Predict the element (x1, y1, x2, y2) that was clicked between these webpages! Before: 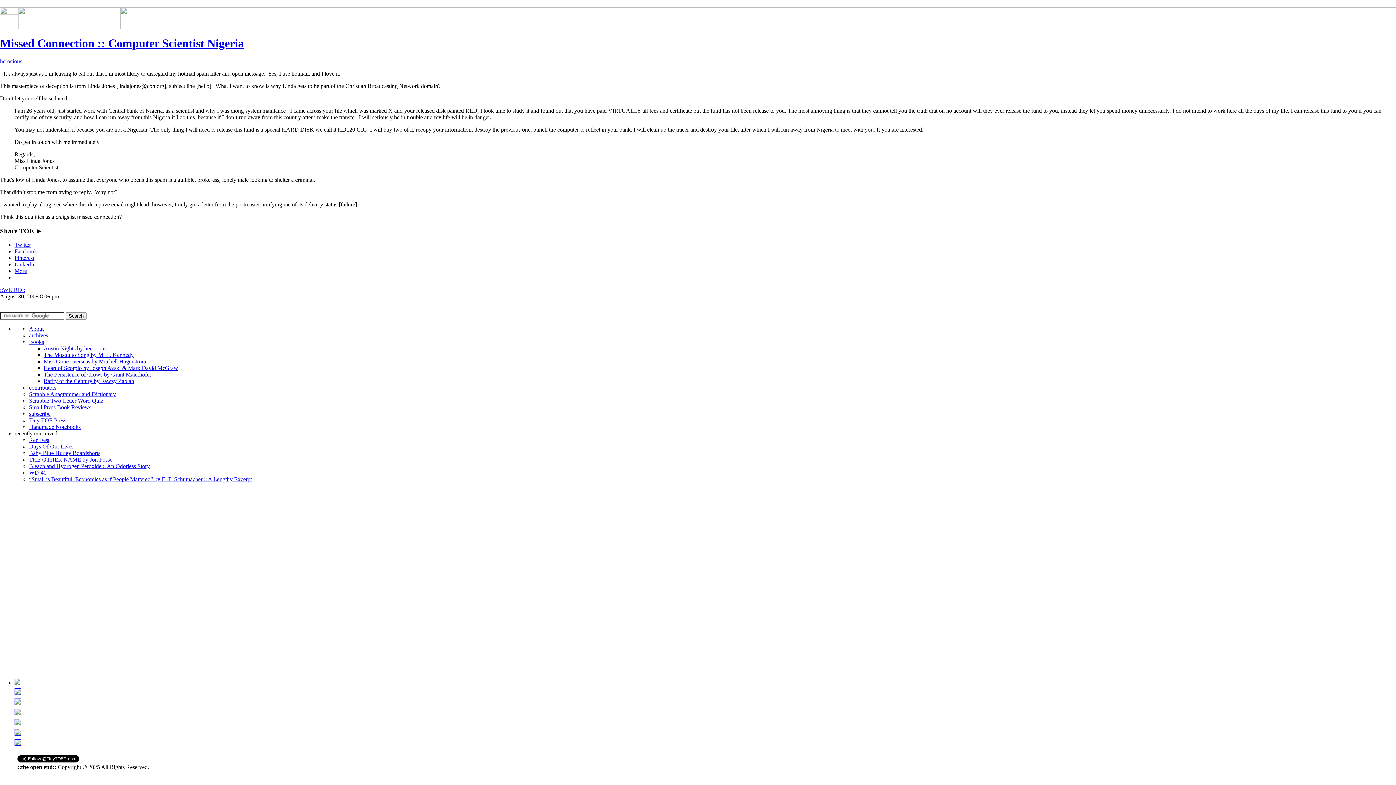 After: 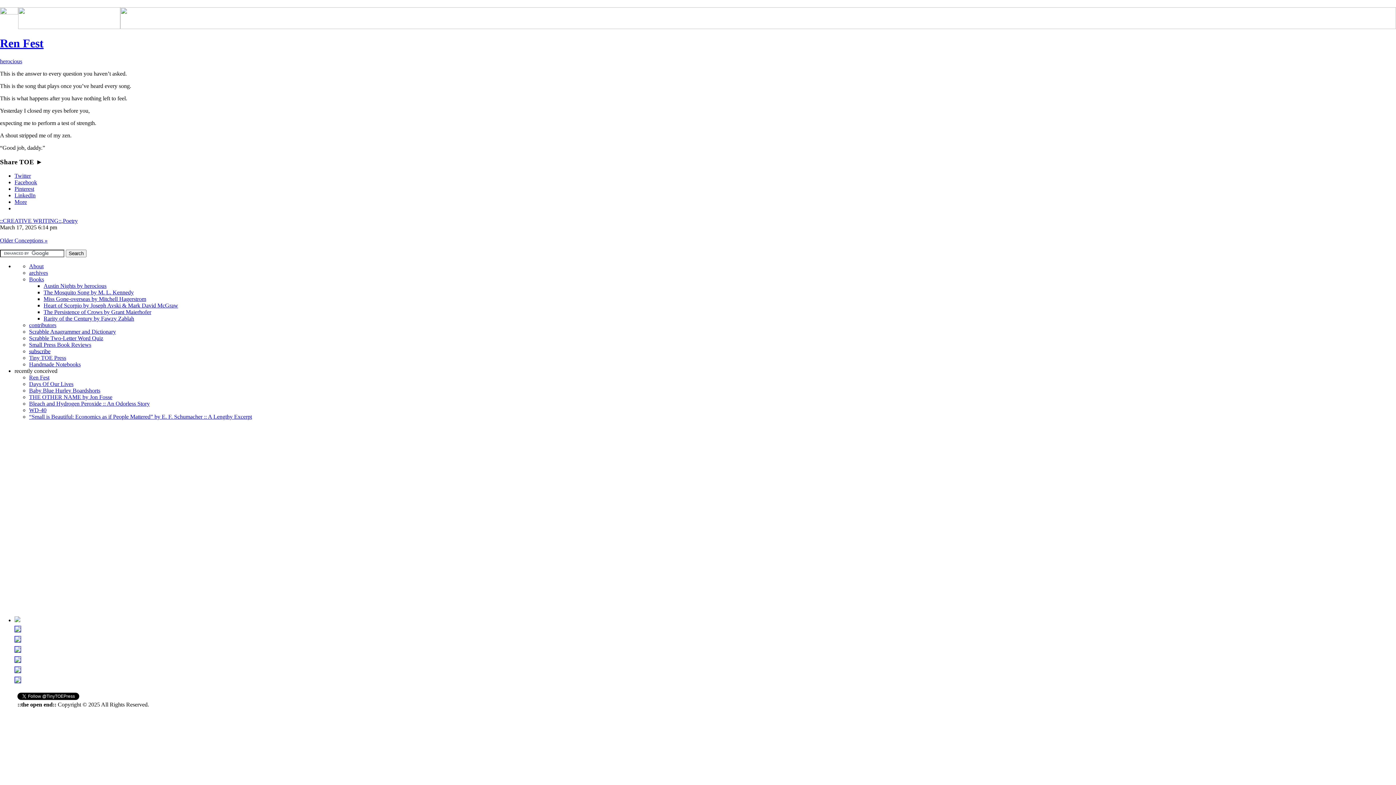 Action: bbox: (18, 24, 120, 30)